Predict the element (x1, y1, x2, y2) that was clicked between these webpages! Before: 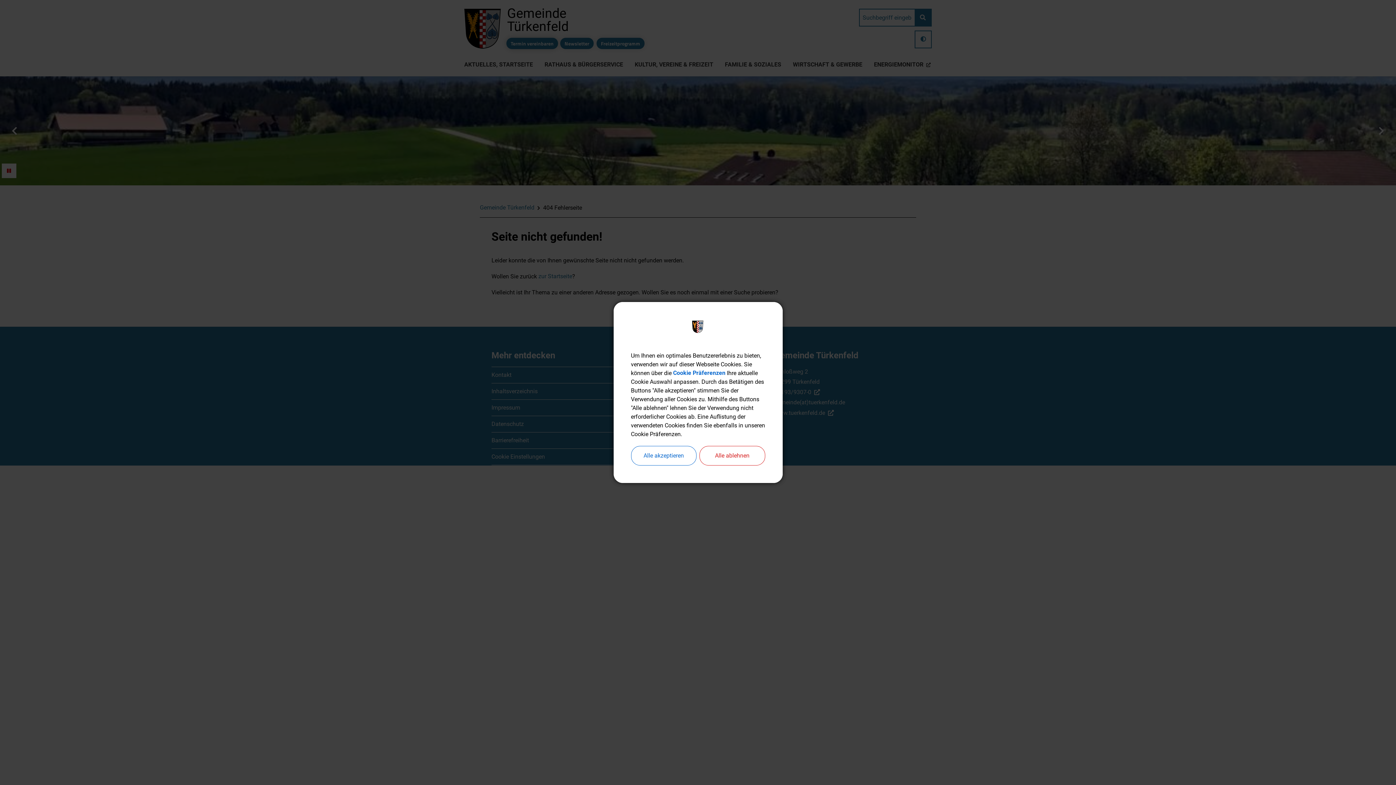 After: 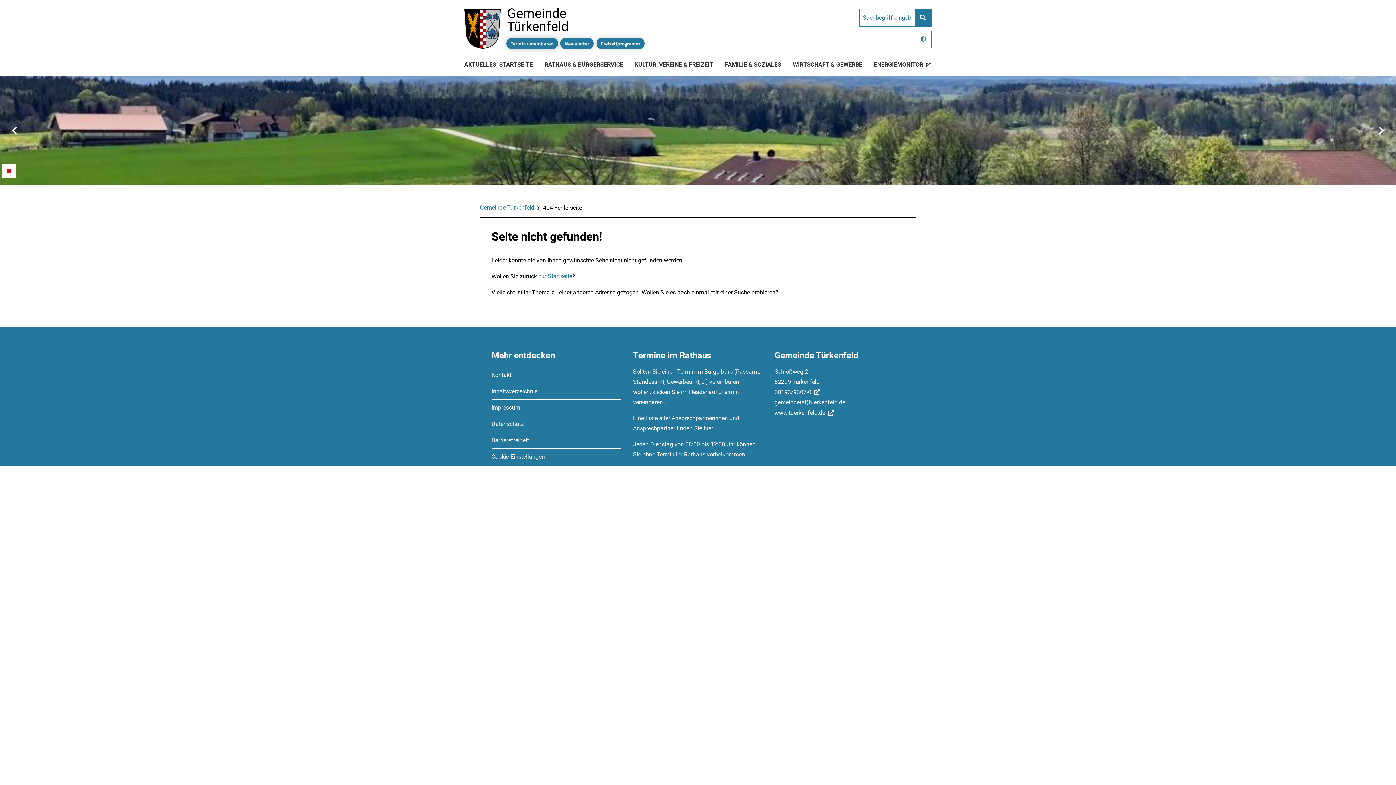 Action: bbox: (699, 446, 765, 465) label: Alle ablehnen